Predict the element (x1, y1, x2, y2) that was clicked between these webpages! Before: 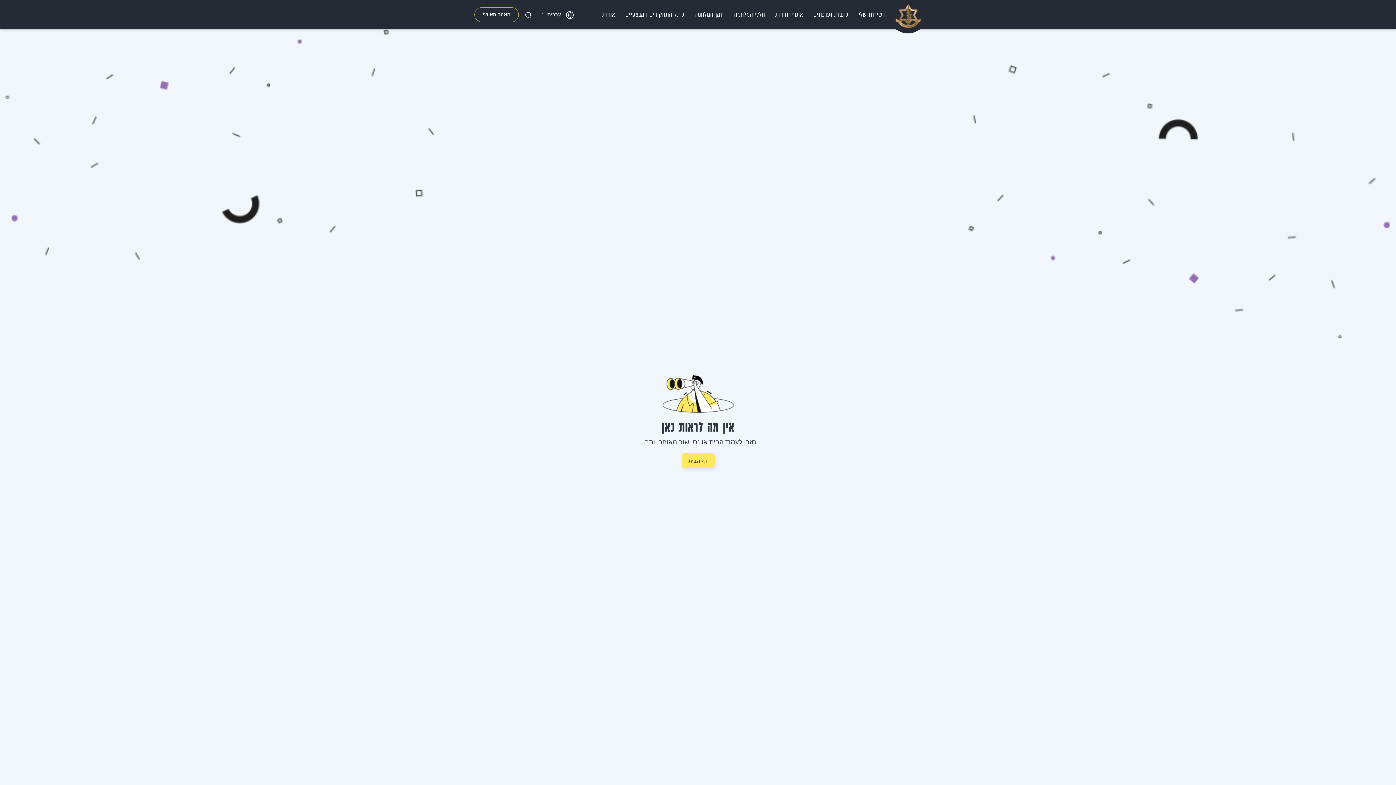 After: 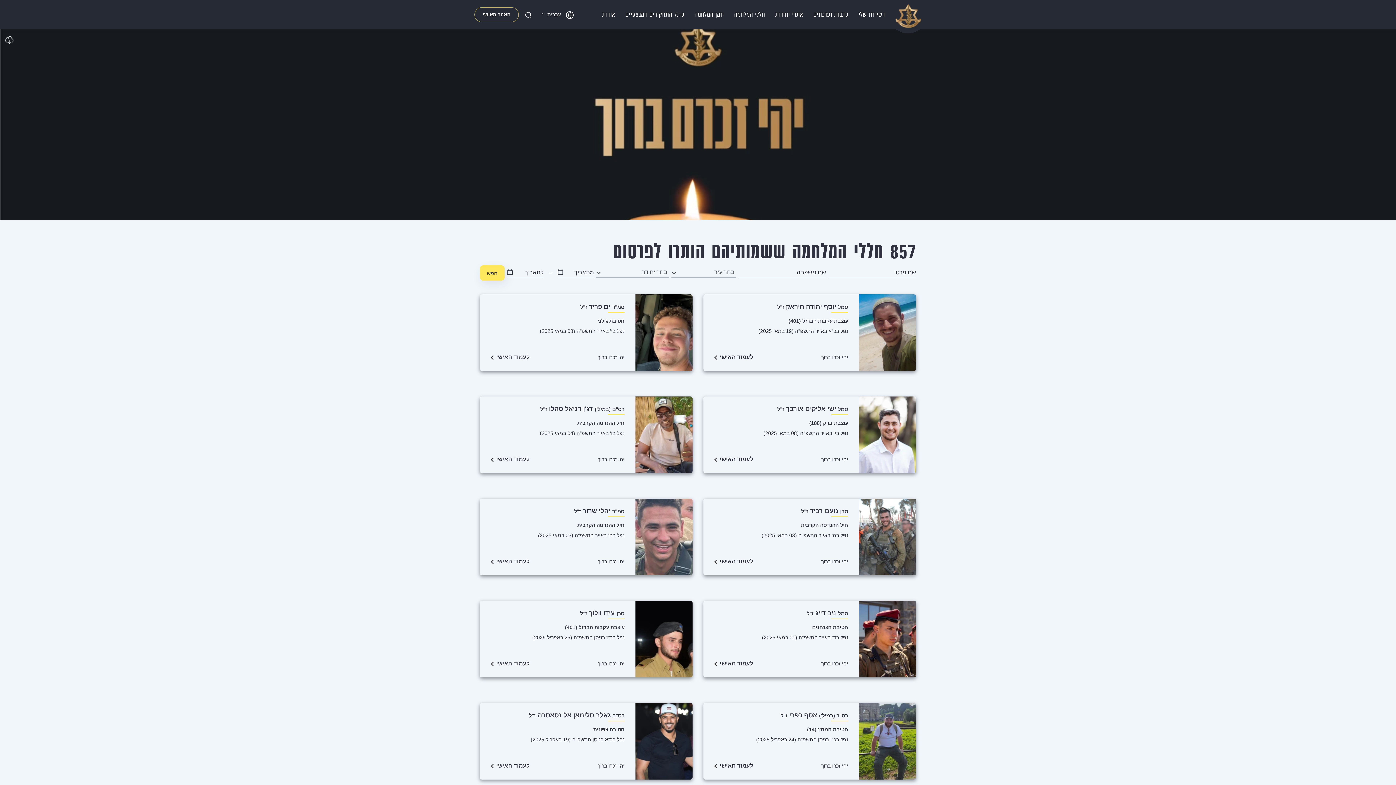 Action: bbox: (729, 0, 770, 29) label: חללי המלחמה